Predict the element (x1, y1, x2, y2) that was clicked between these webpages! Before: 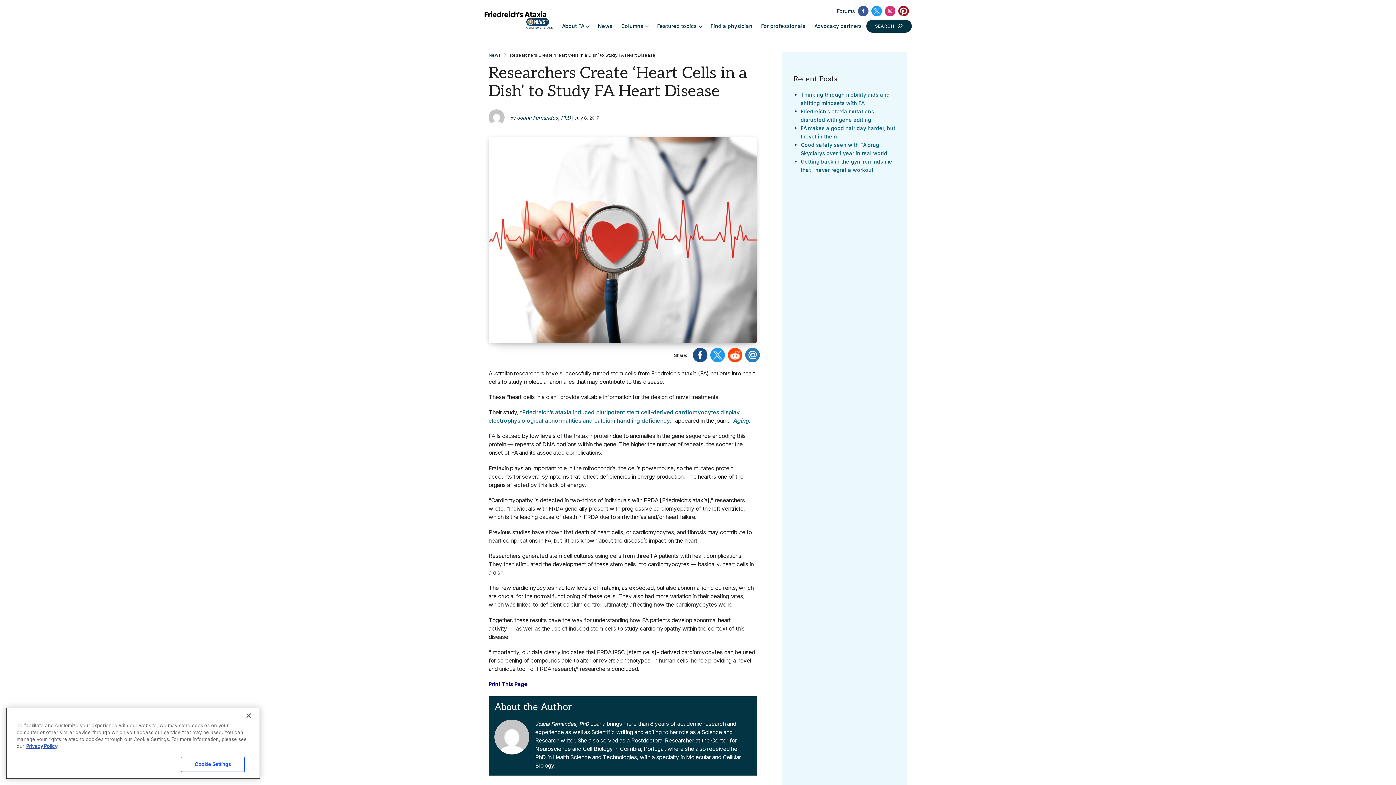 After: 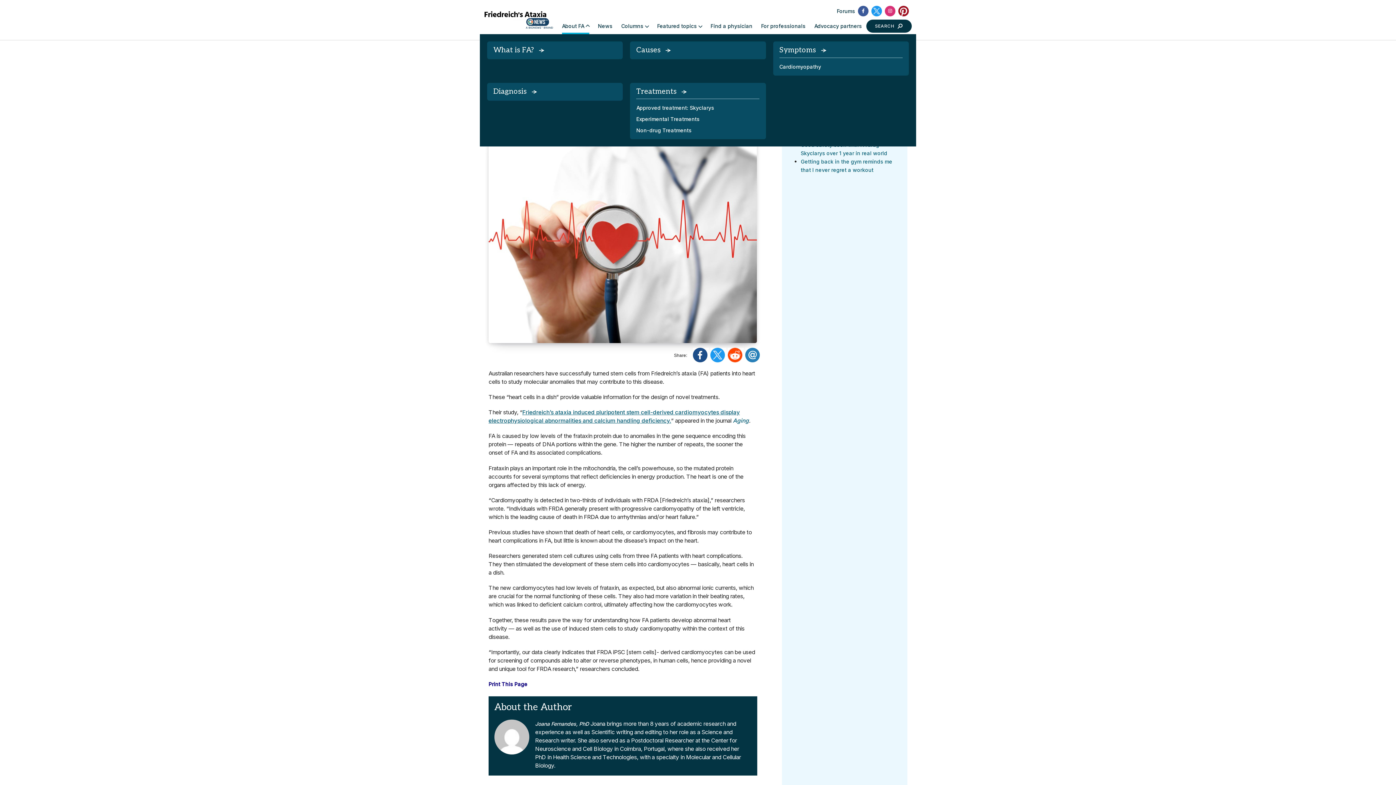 Action: label: About FA bbox: (562, 17, 589, 34)